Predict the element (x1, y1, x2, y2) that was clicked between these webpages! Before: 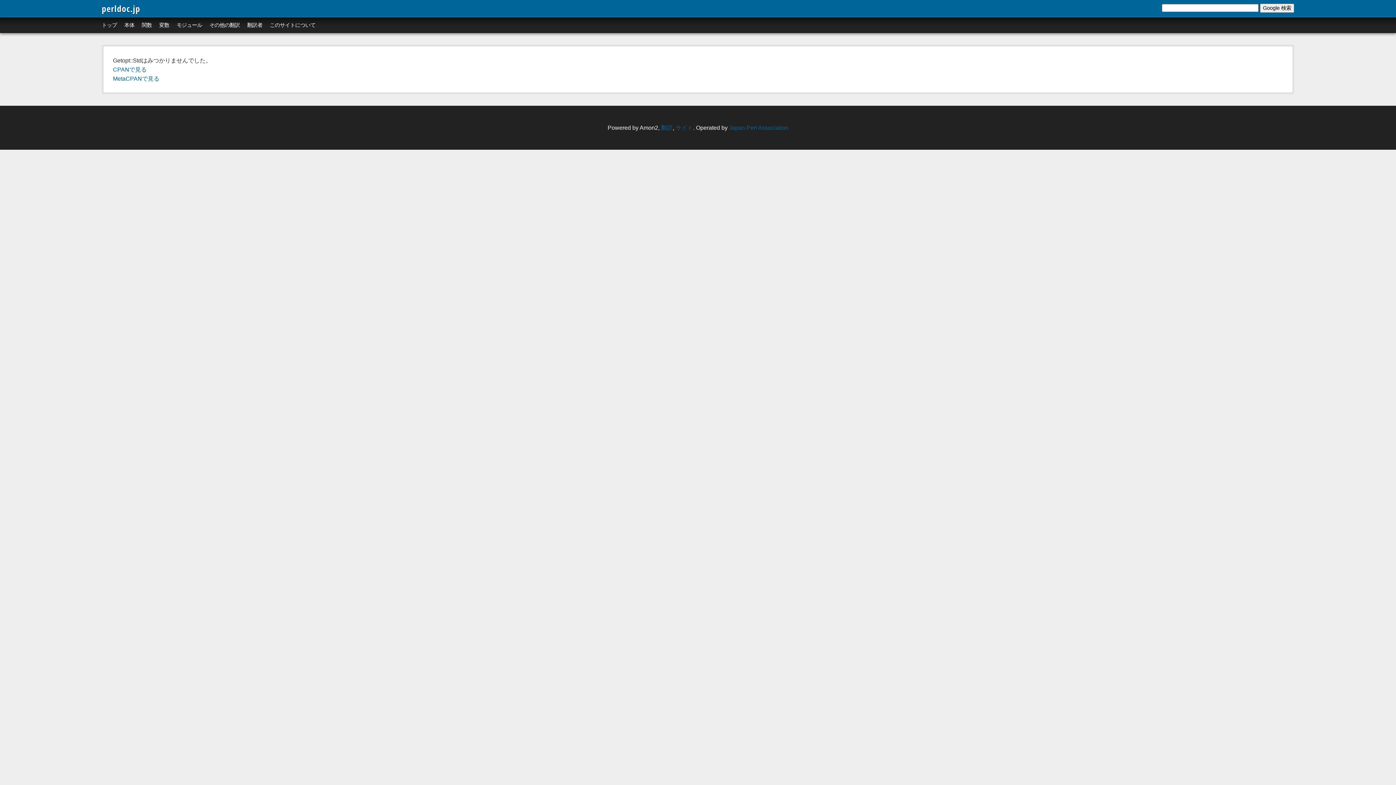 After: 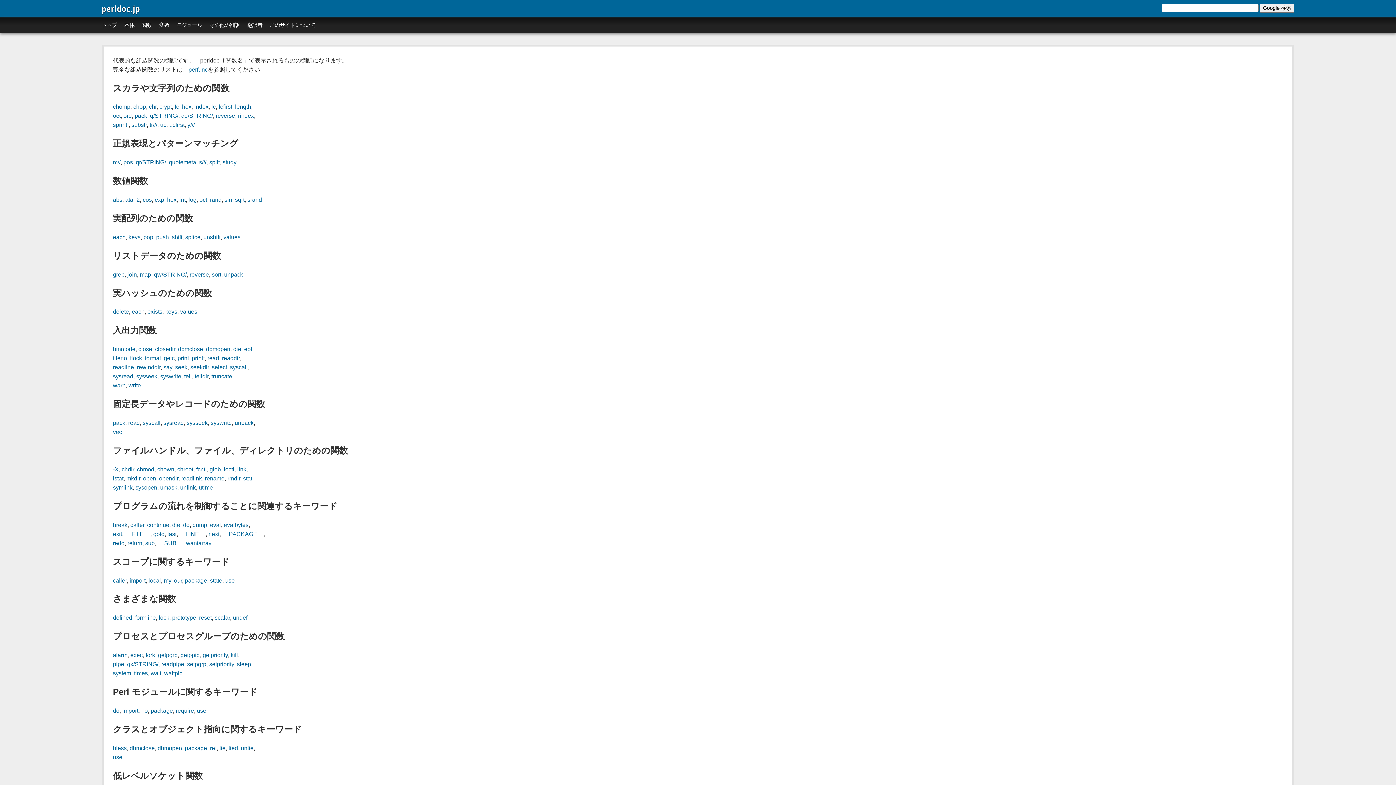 Action: bbox: (141, 22, 152, 28) label: 関数